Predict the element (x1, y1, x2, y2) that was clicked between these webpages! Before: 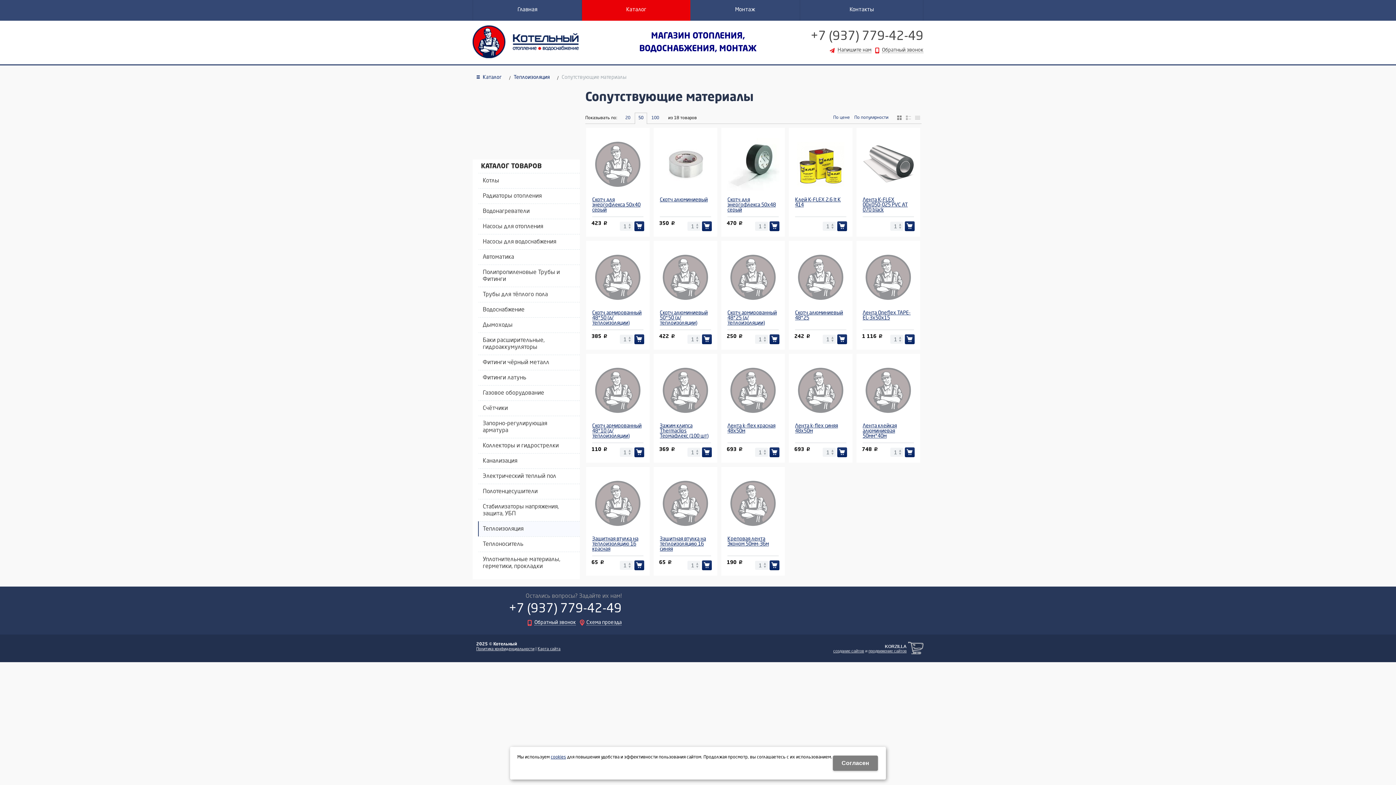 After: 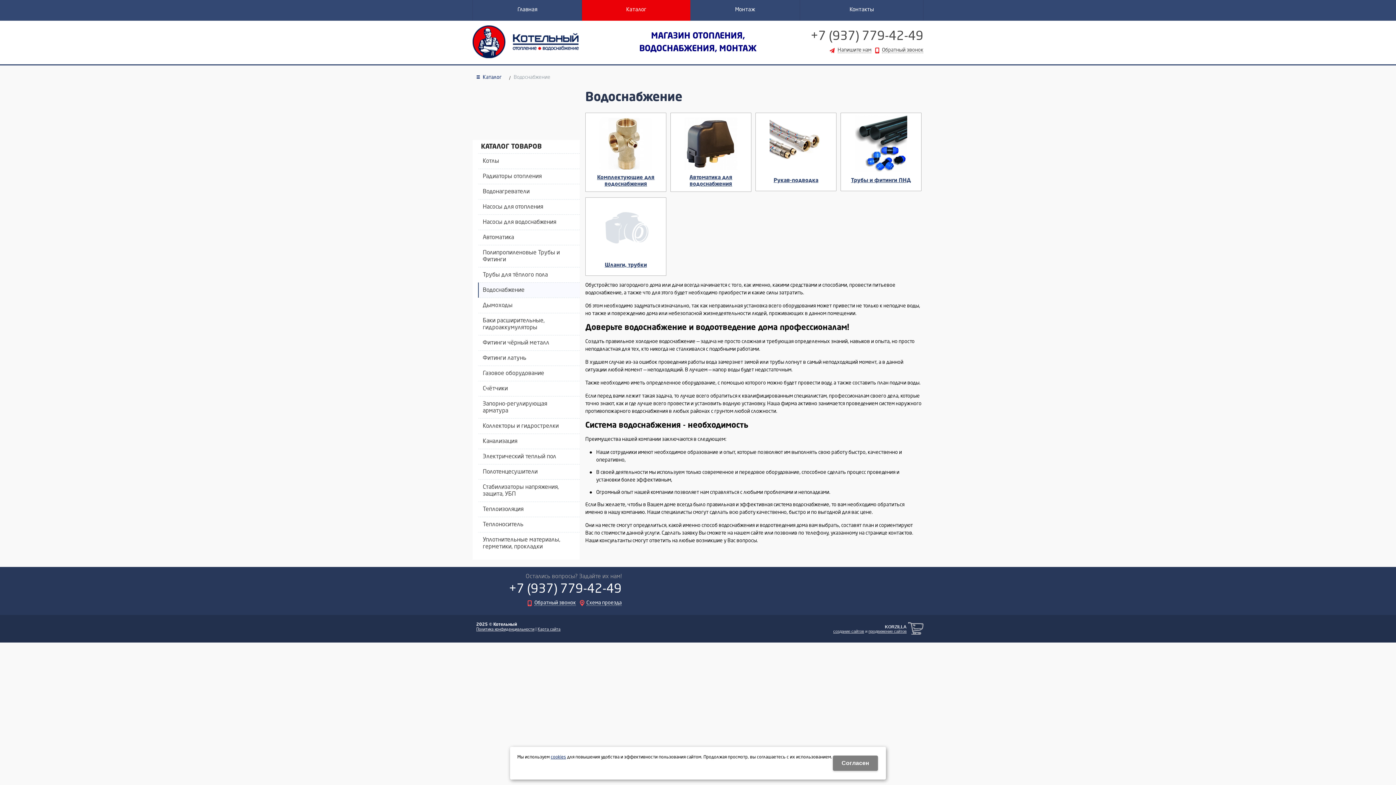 Action: bbox: (478, 302, 580, 317) label: Водоснабжение